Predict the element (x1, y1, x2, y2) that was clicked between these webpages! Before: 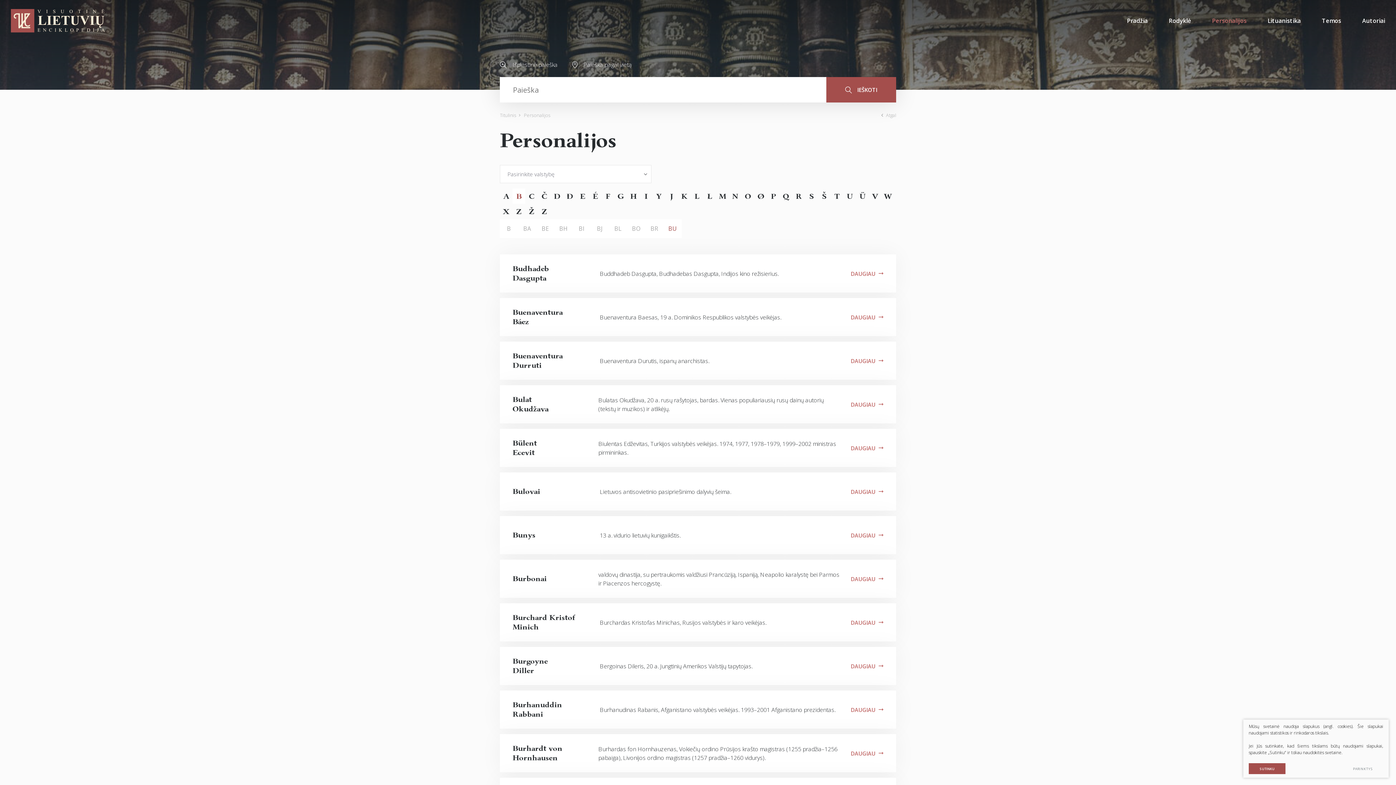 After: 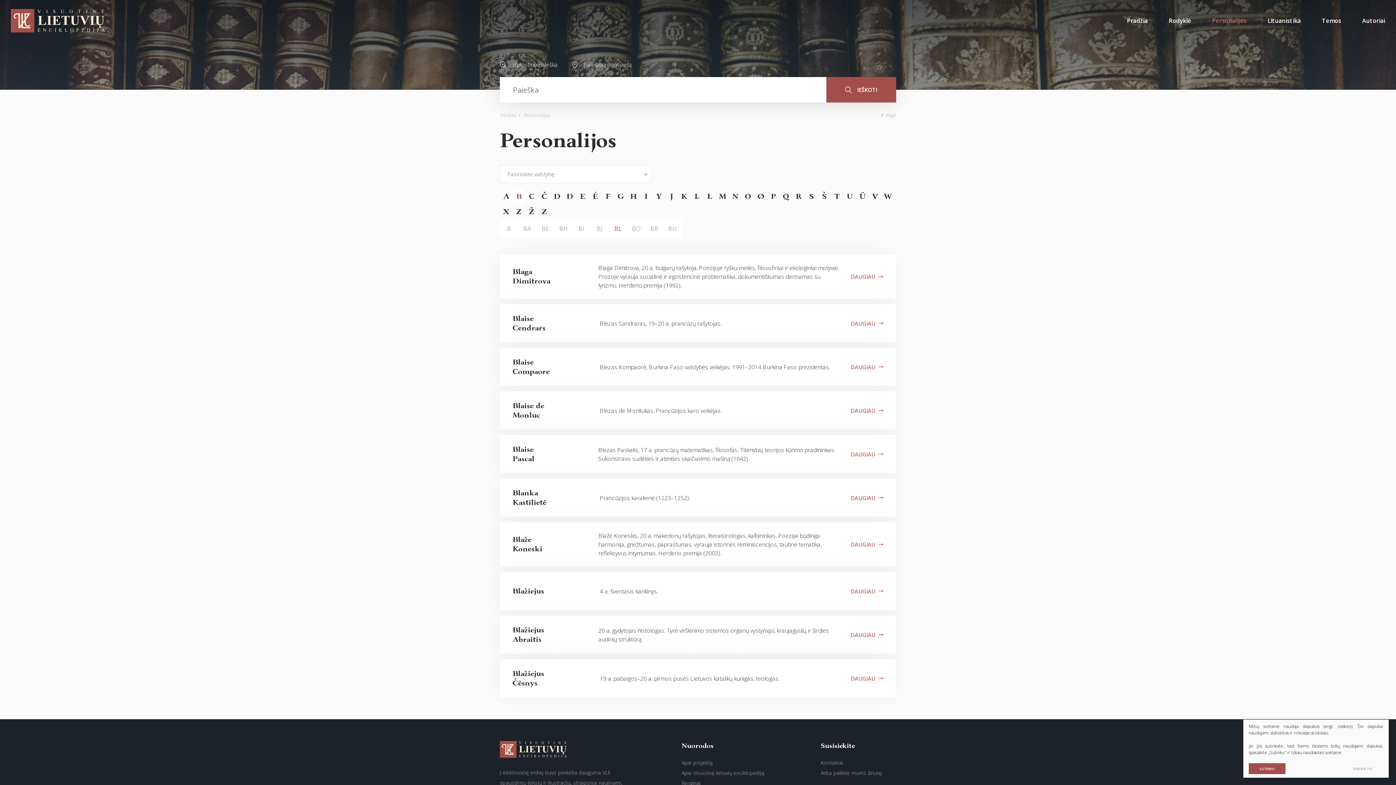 Action: bbox: (609, 219, 627, 238) label: BL